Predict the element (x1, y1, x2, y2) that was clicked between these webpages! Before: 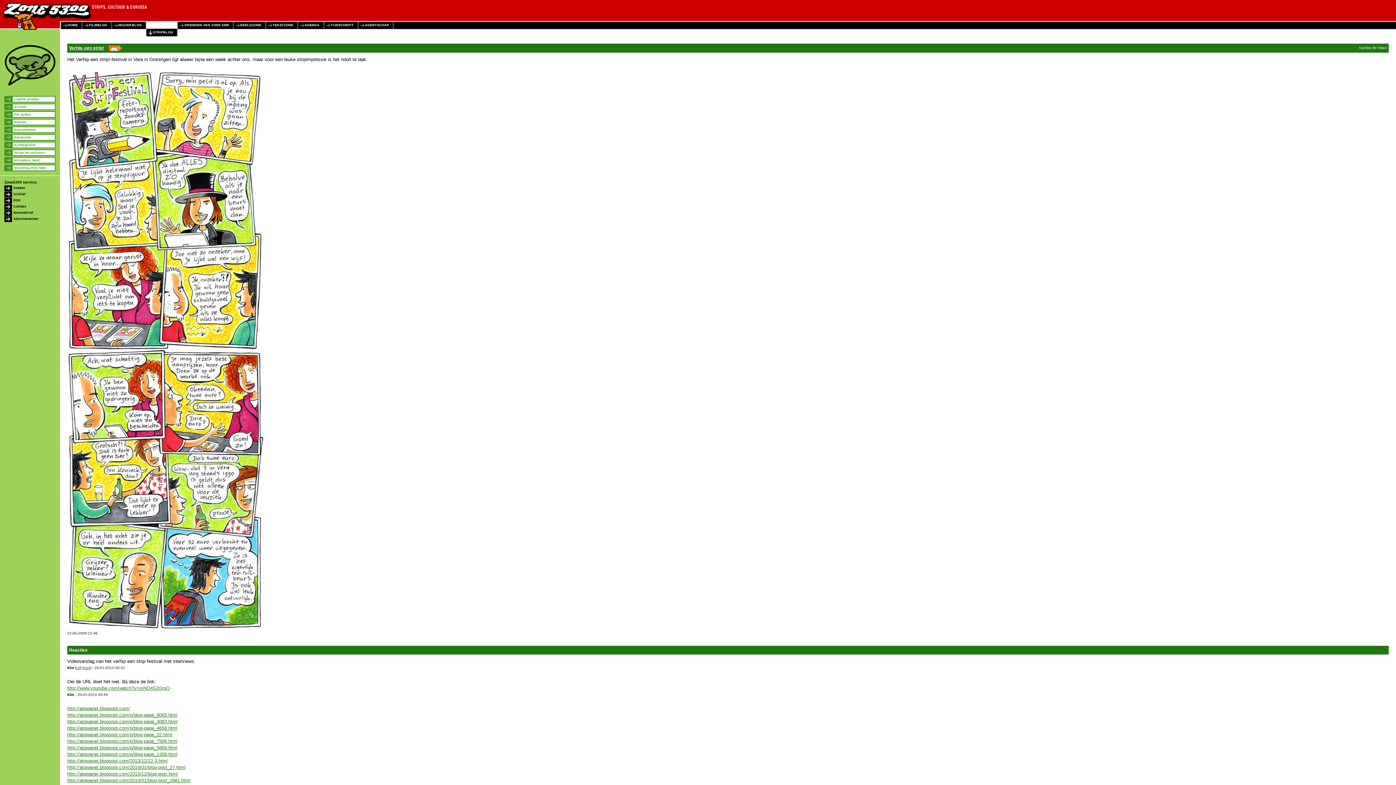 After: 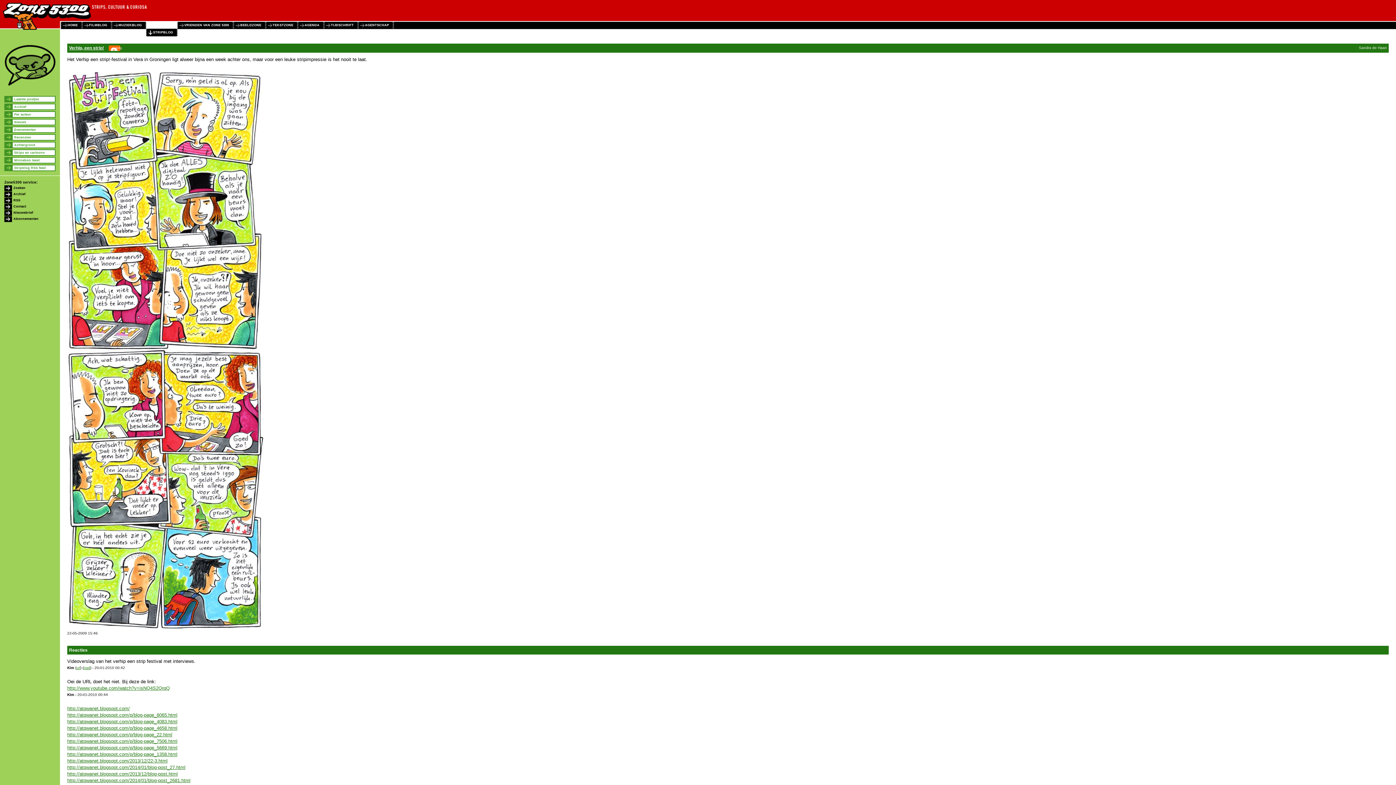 Action: label: http://atqwanet.blogspot.com/2014/01/blog-post_27.html bbox: (67, 765, 185, 770)